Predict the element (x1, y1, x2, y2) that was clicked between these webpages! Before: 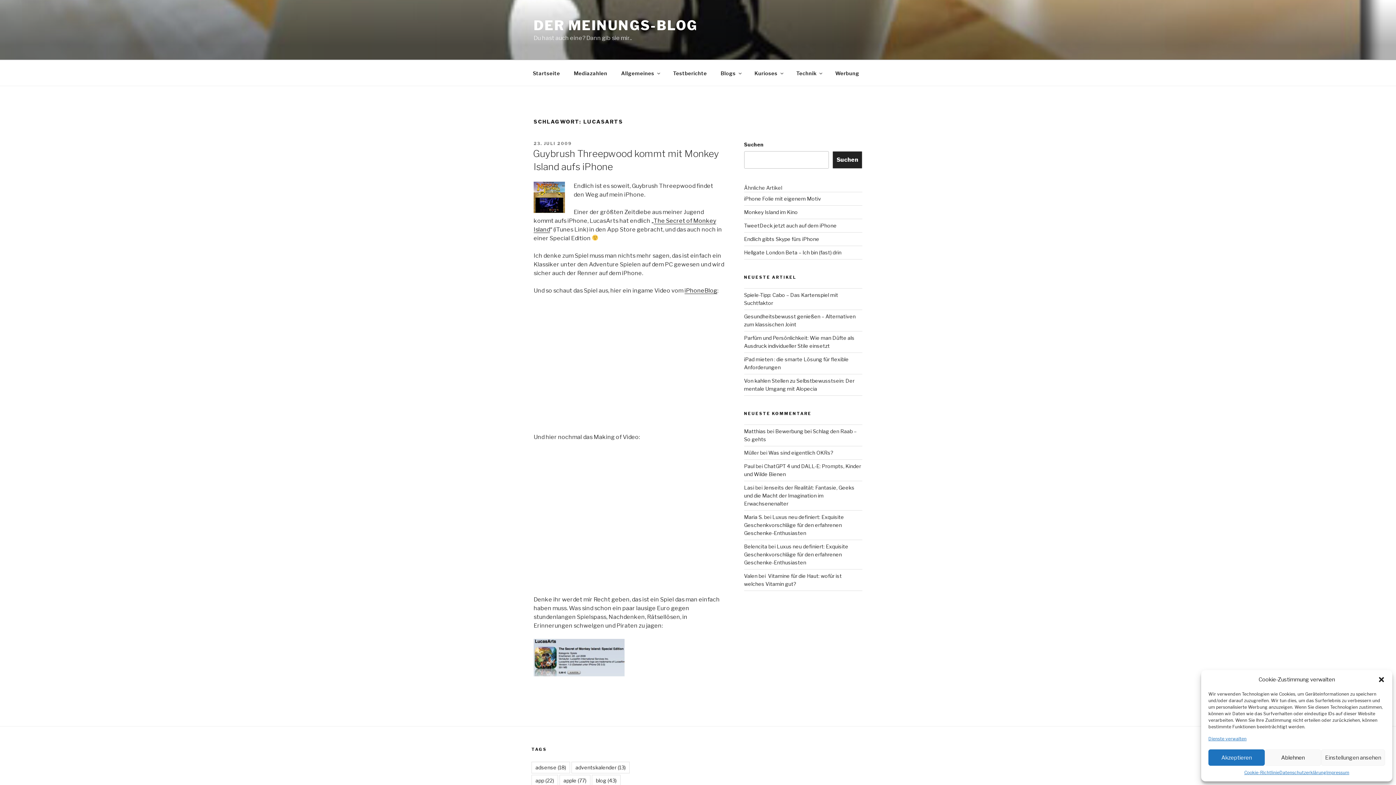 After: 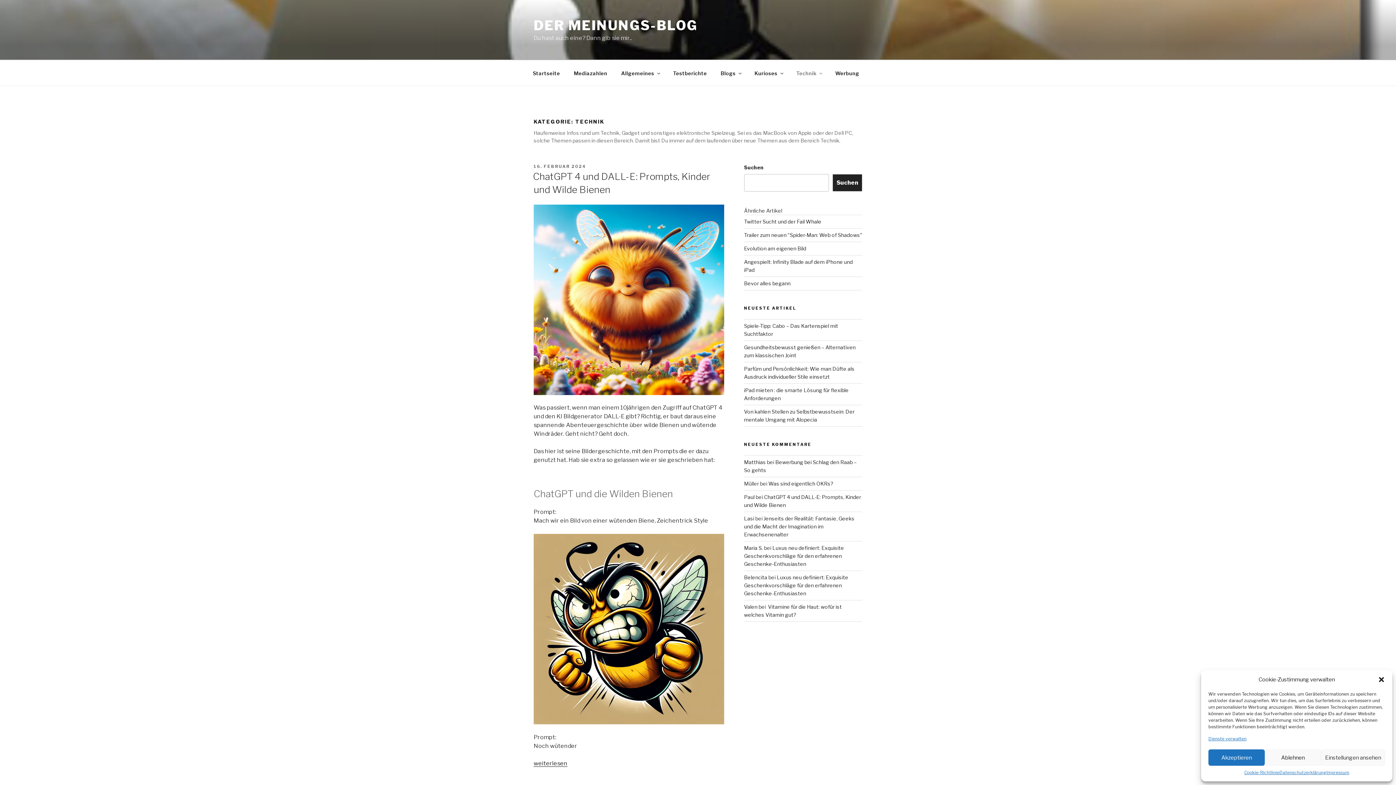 Action: bbox: (790, 64, 828, 82) label: Technik